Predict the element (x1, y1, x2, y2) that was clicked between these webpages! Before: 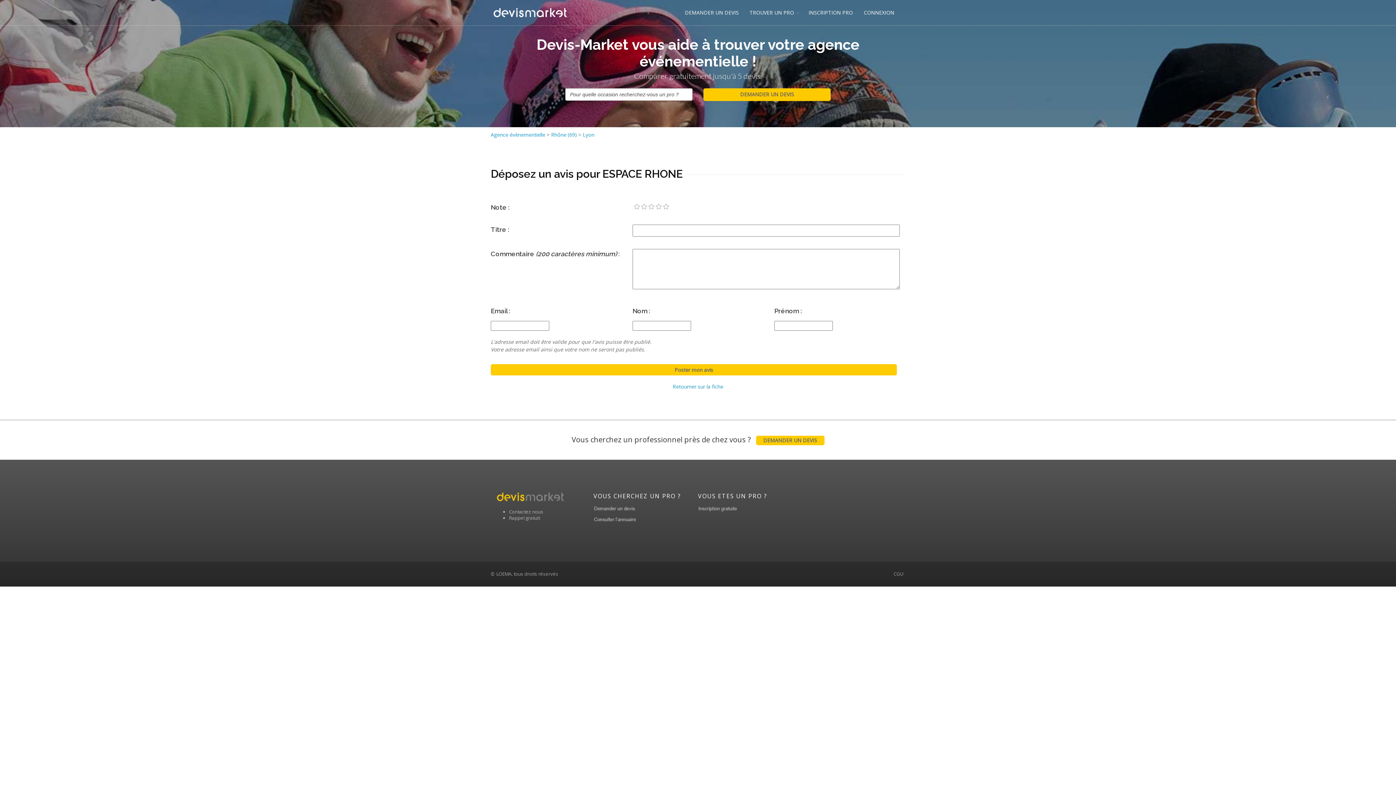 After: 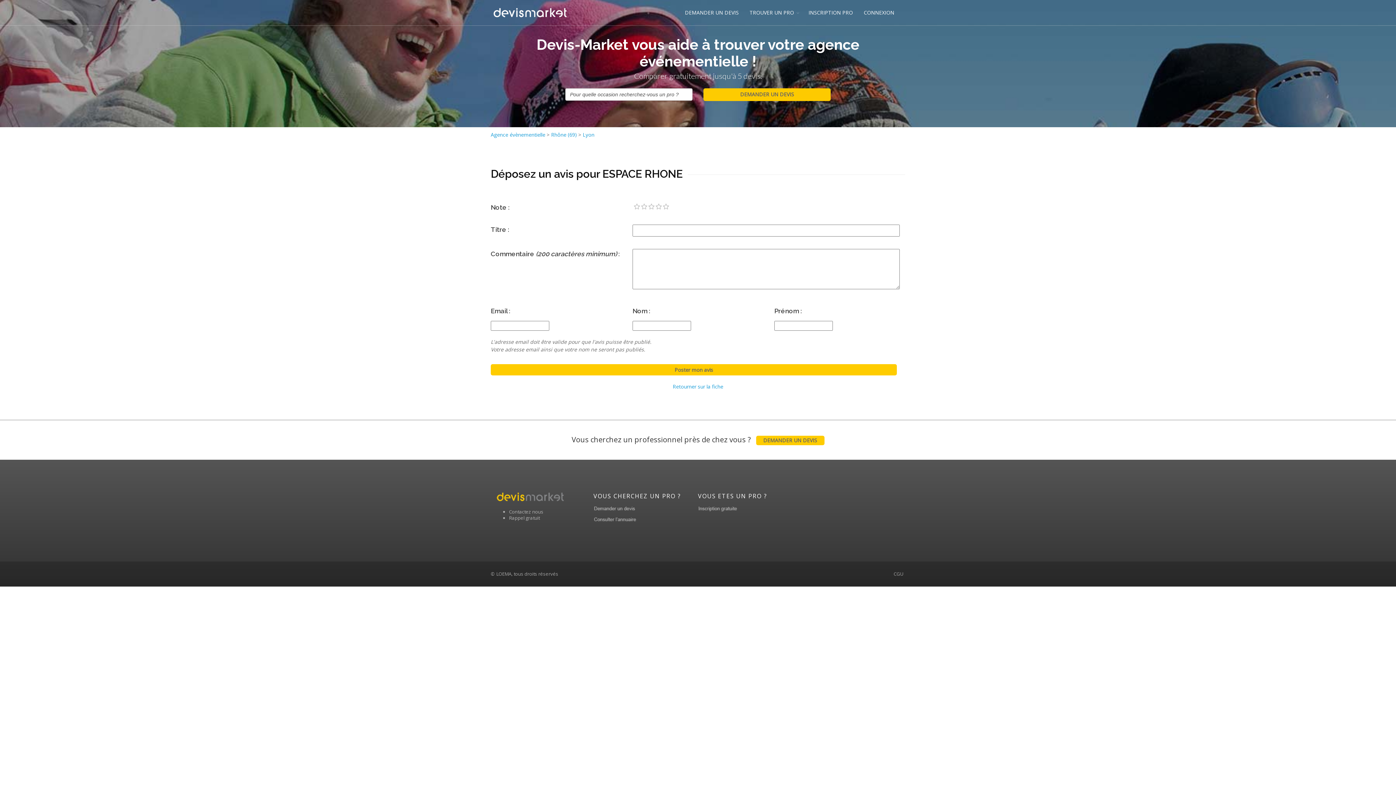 Action: bbox: (698, 505, 763, 512)